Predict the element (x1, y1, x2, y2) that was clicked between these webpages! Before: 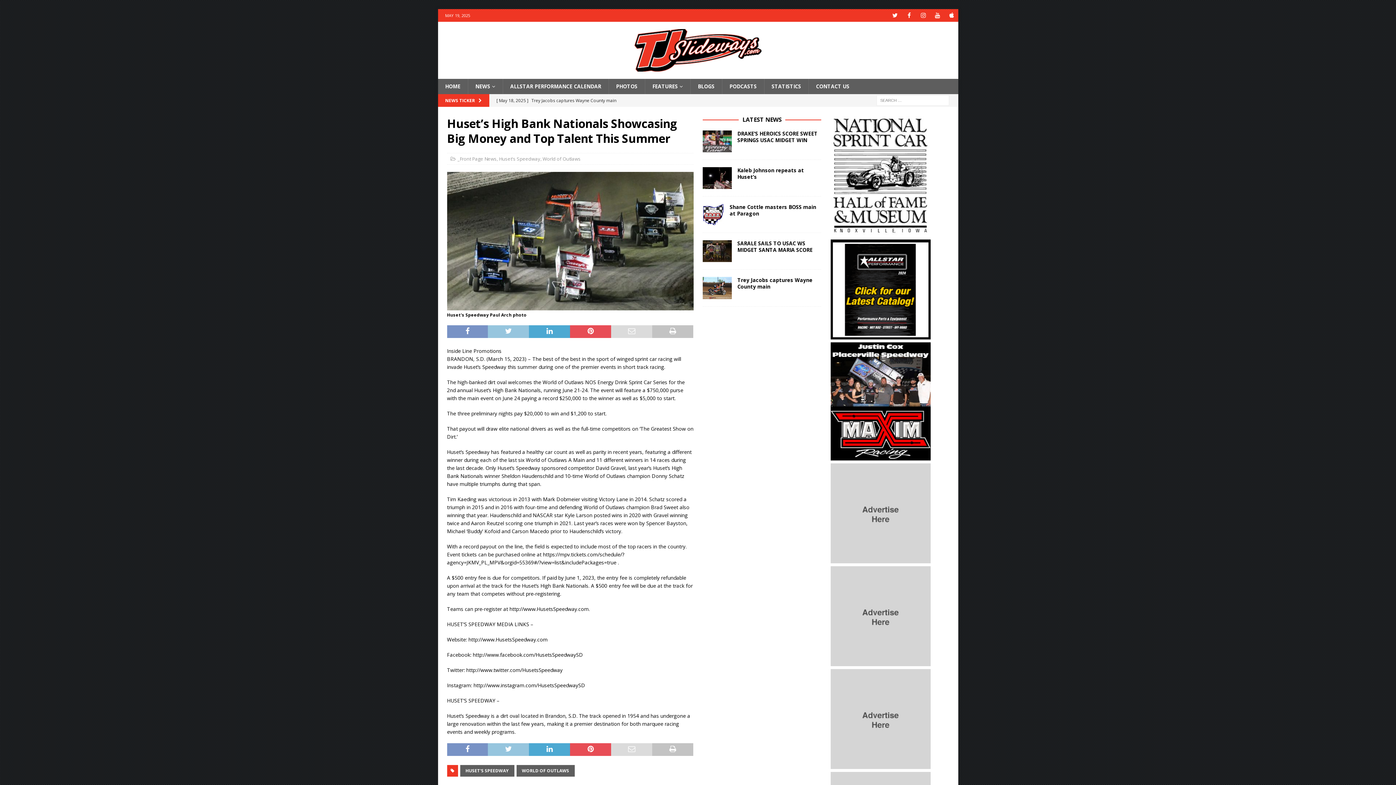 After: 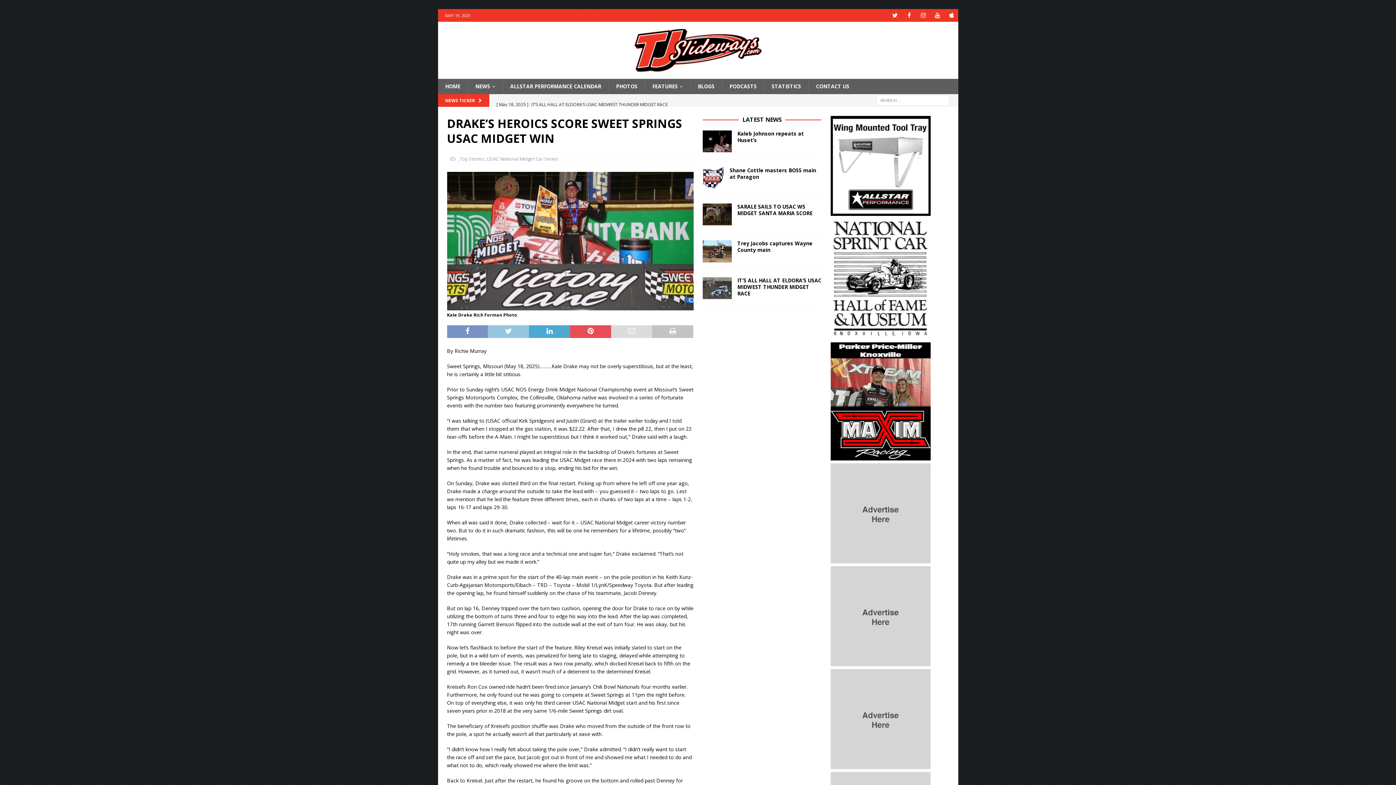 Action: bbox: (703, 130, 732, 152)